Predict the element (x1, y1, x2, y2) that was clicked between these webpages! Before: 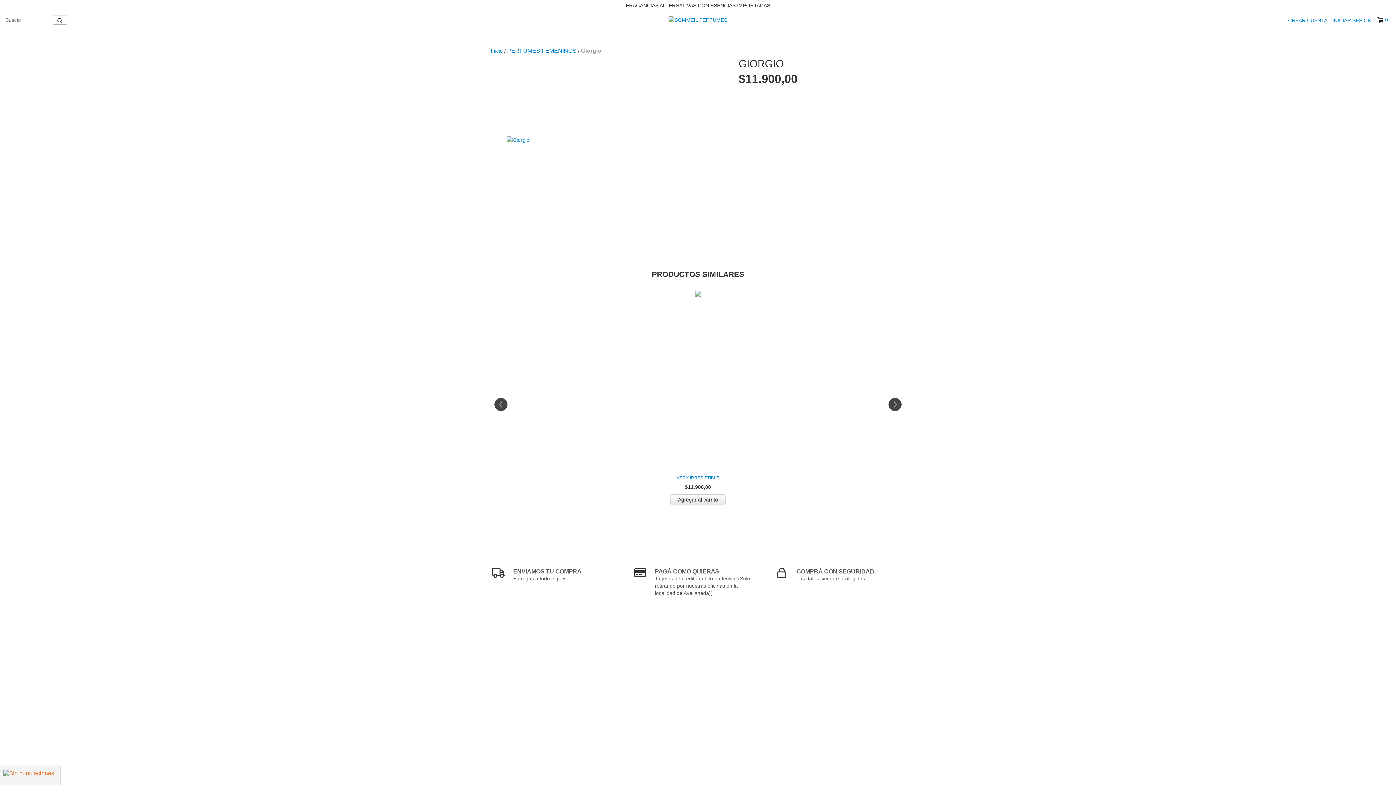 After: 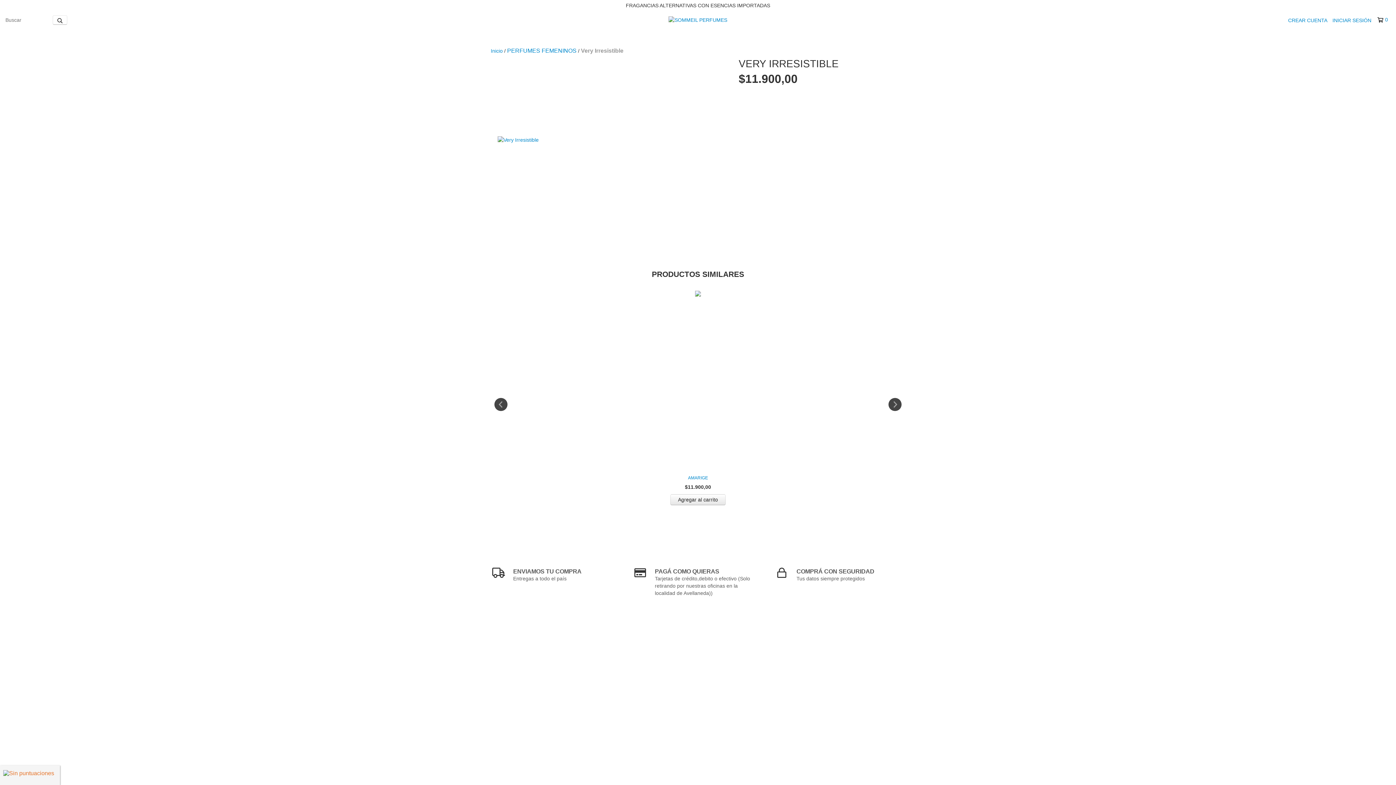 Action: bbox: (492, 474, 903, 481) label: Very Irresistible